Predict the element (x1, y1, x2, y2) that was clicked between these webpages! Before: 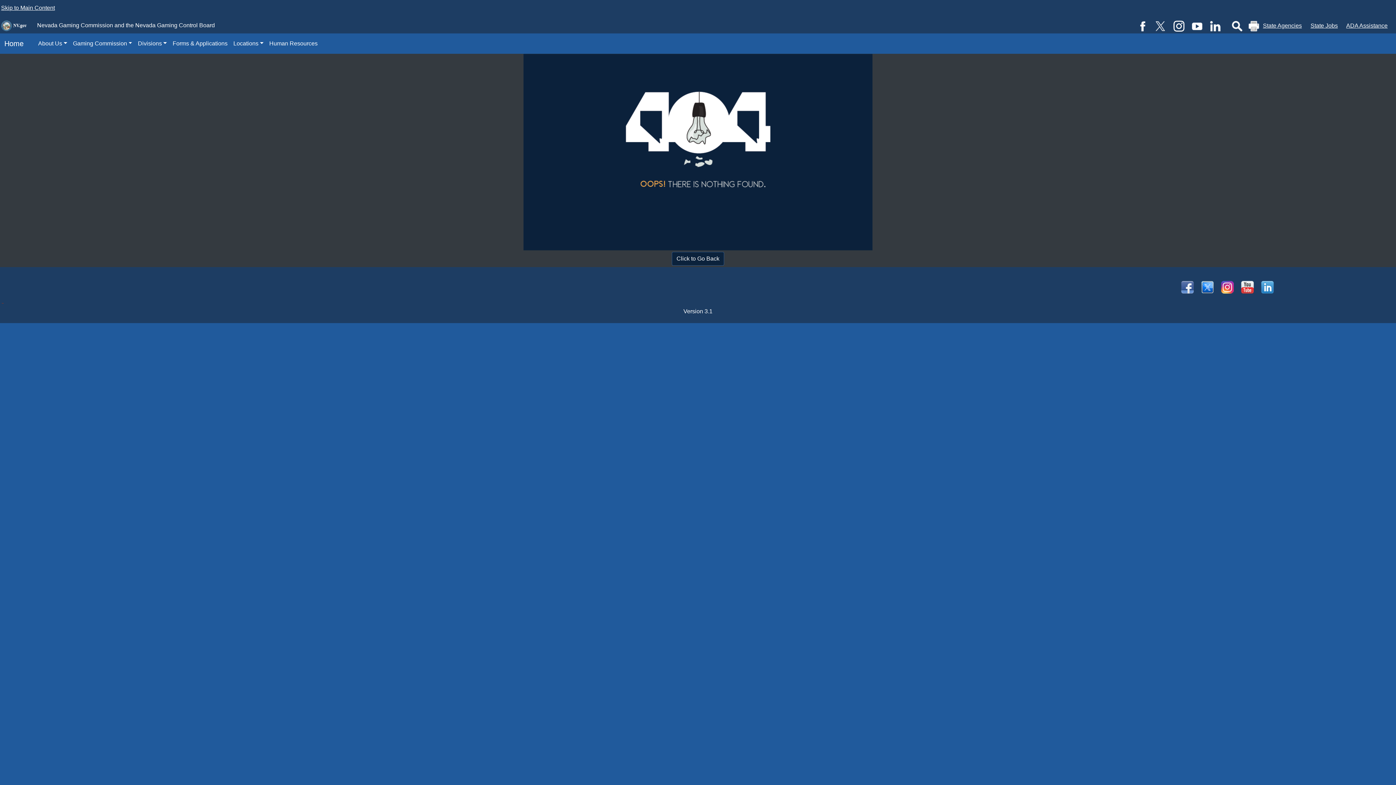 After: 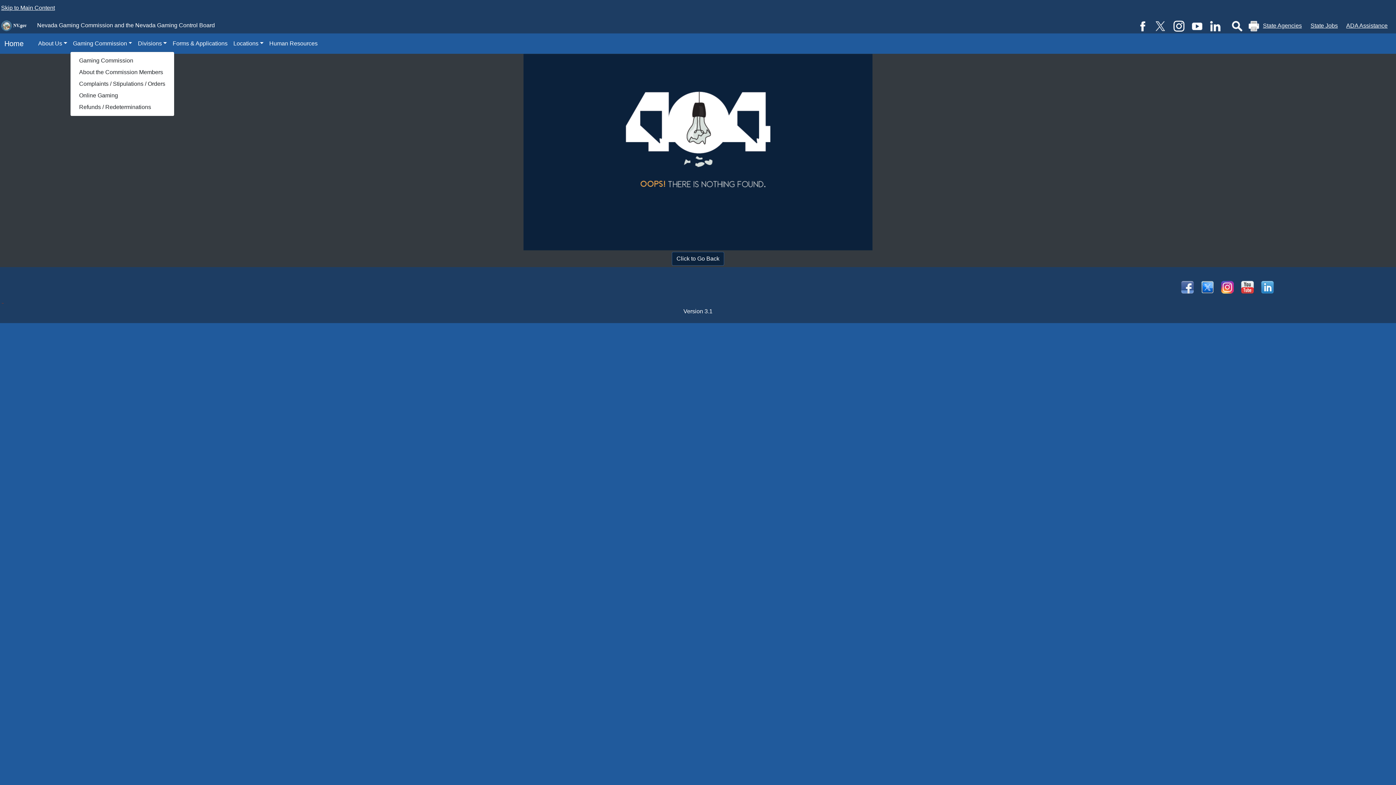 Action: bbox: (70, 36, 135, 50) label: Gaming Commission